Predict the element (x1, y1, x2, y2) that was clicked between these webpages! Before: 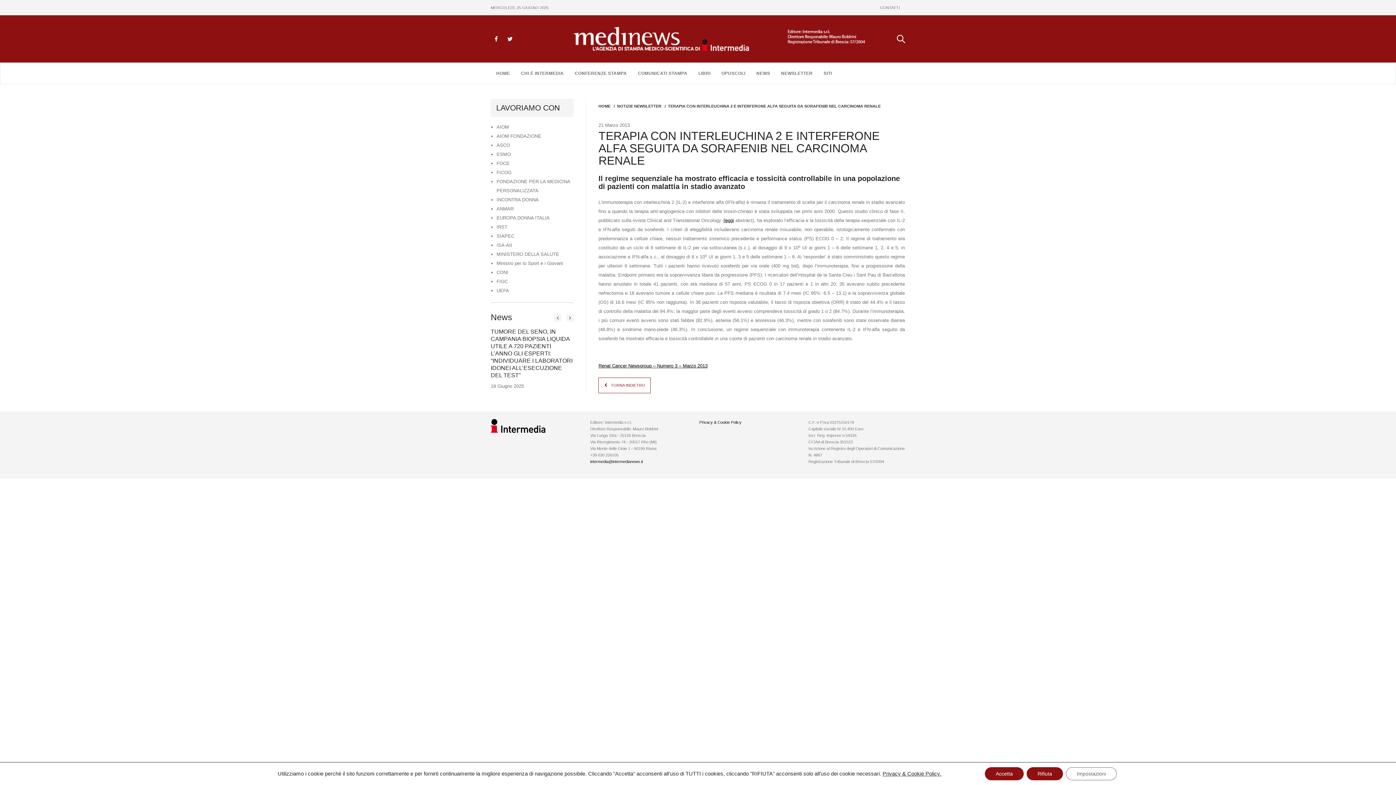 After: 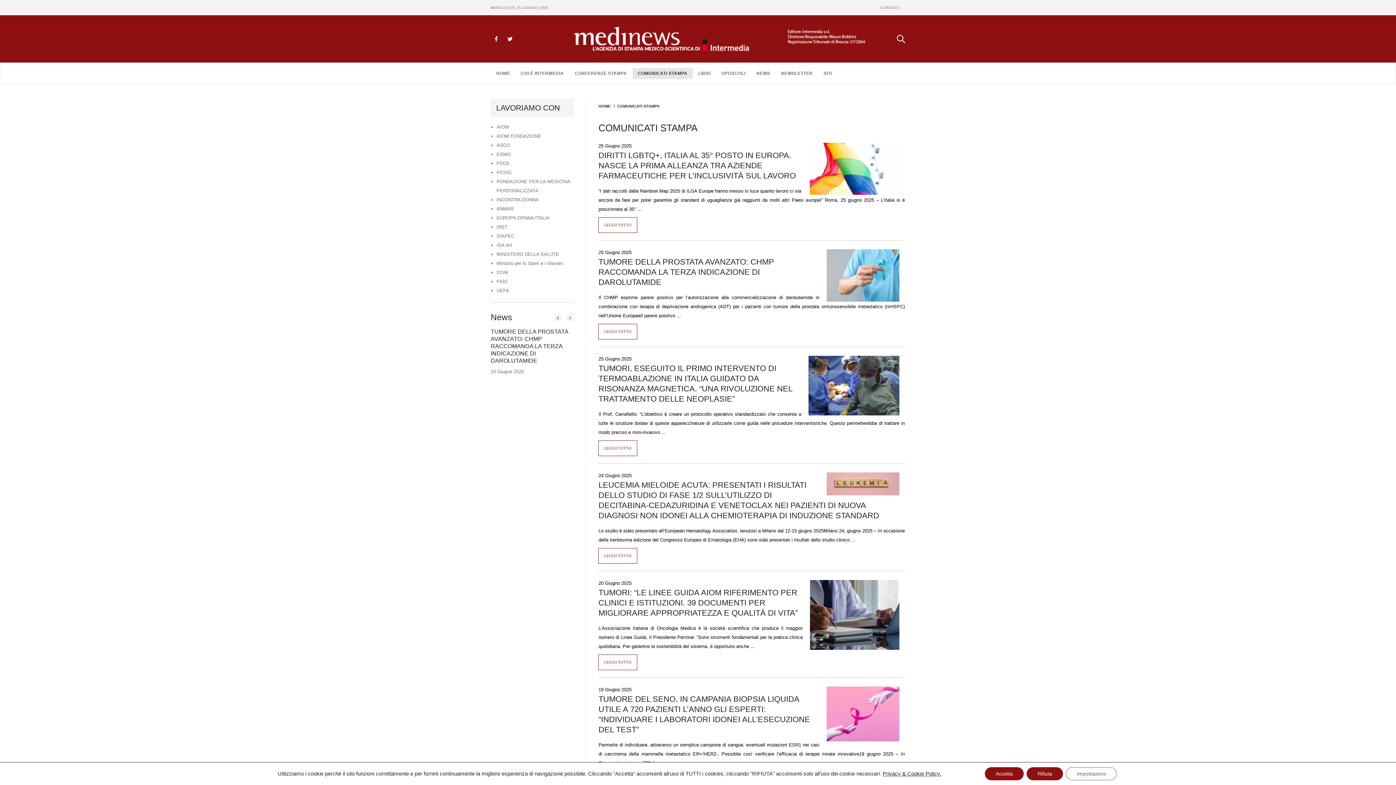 Action: label: COMUNICATI STAMPA bbox: (632, 68, 693, 78)